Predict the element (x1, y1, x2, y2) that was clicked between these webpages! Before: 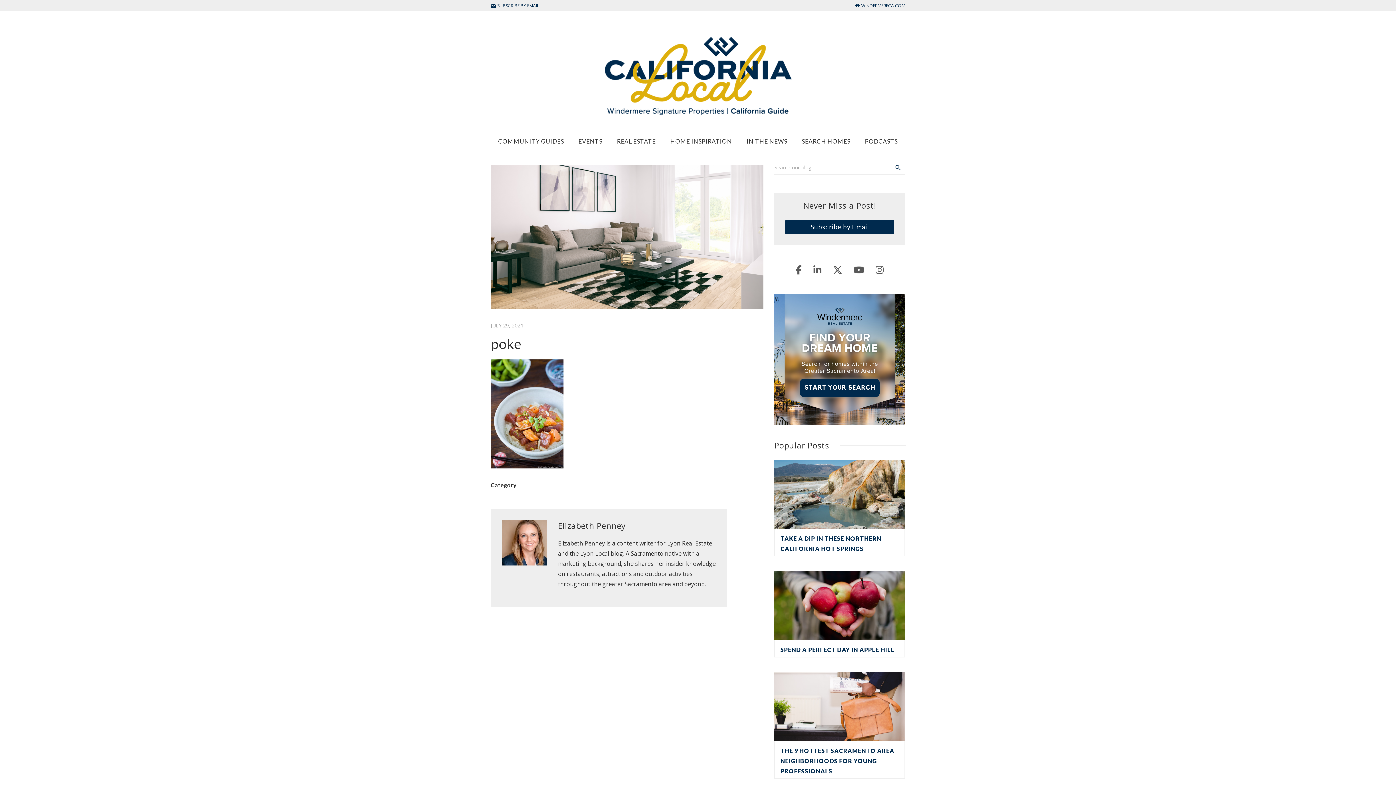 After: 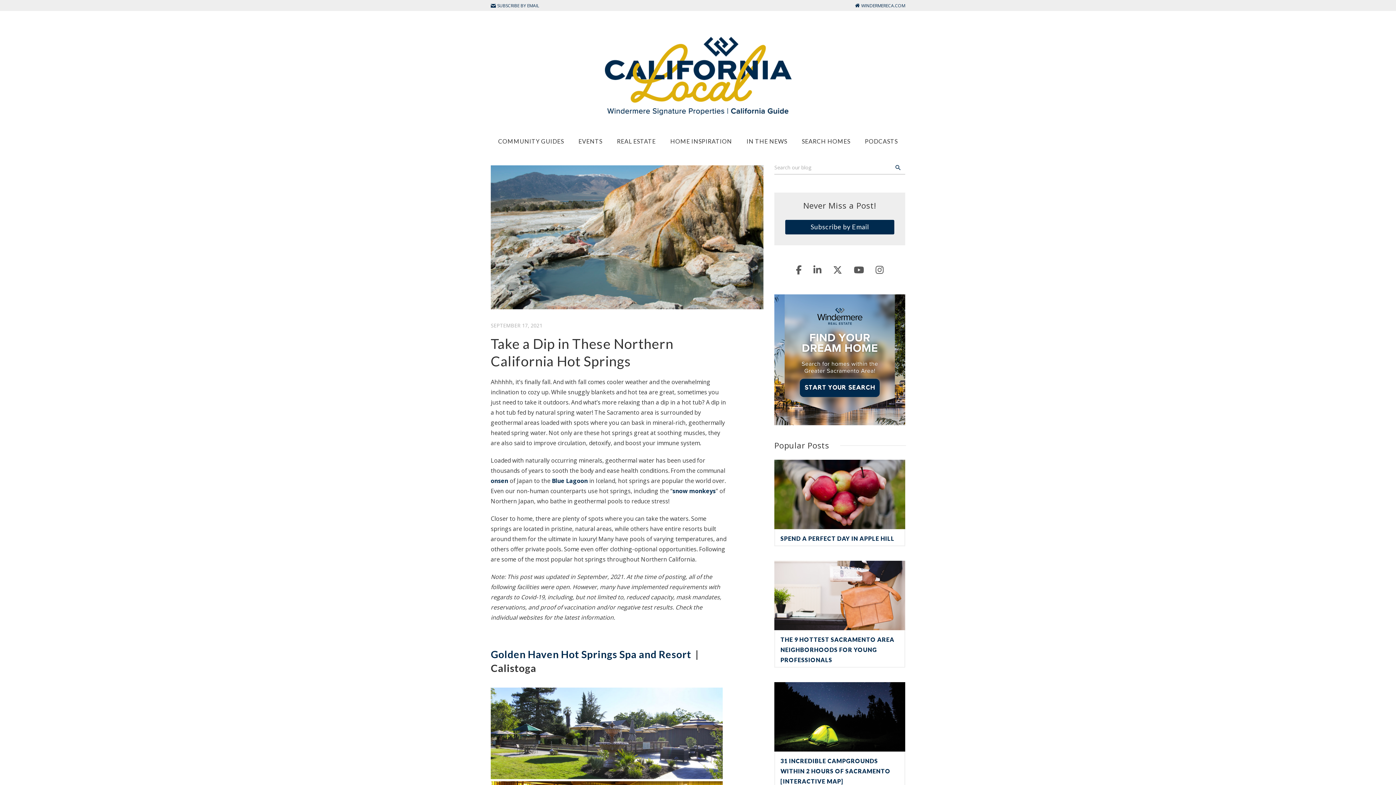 Action: label: Take a Dip in These Northern California Hot Springs bbox: (774, 460, 905, 529)